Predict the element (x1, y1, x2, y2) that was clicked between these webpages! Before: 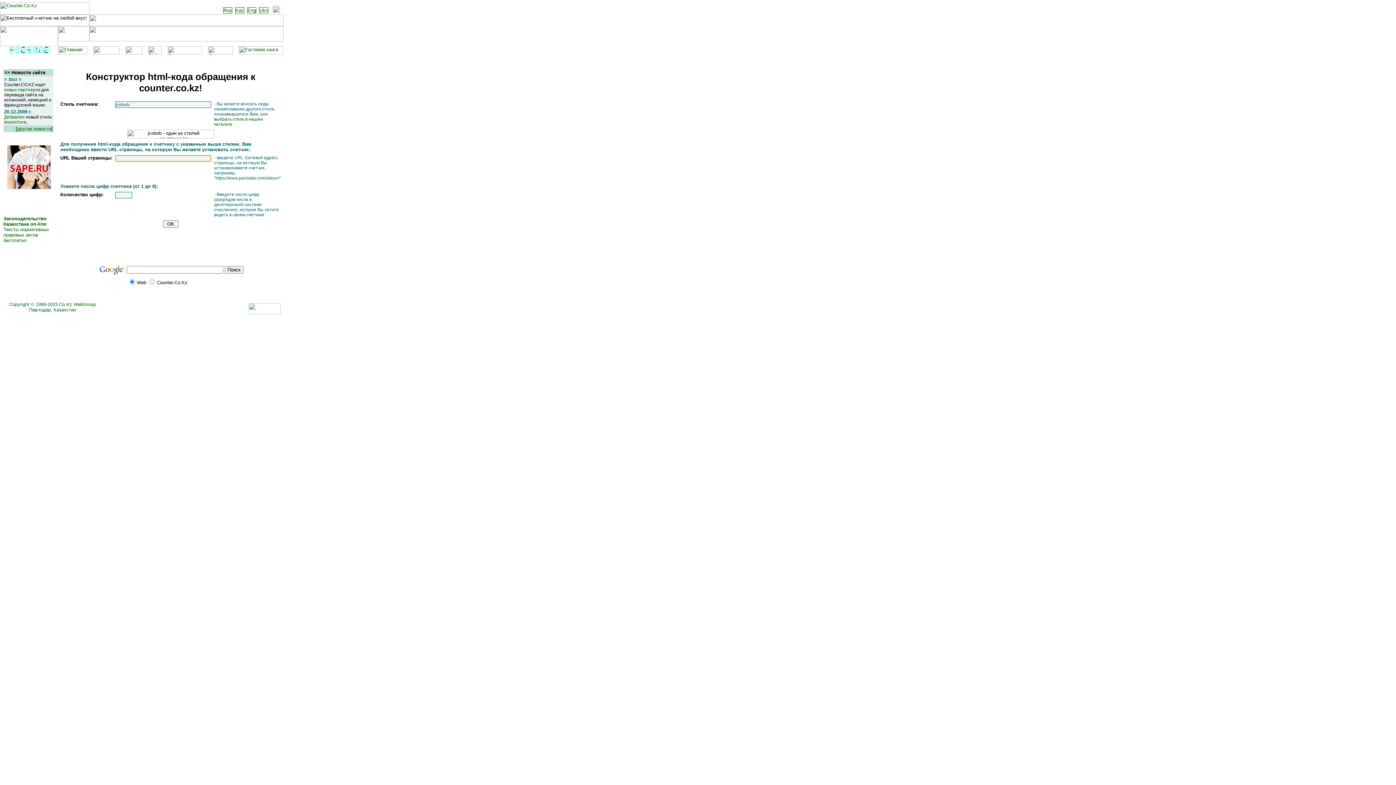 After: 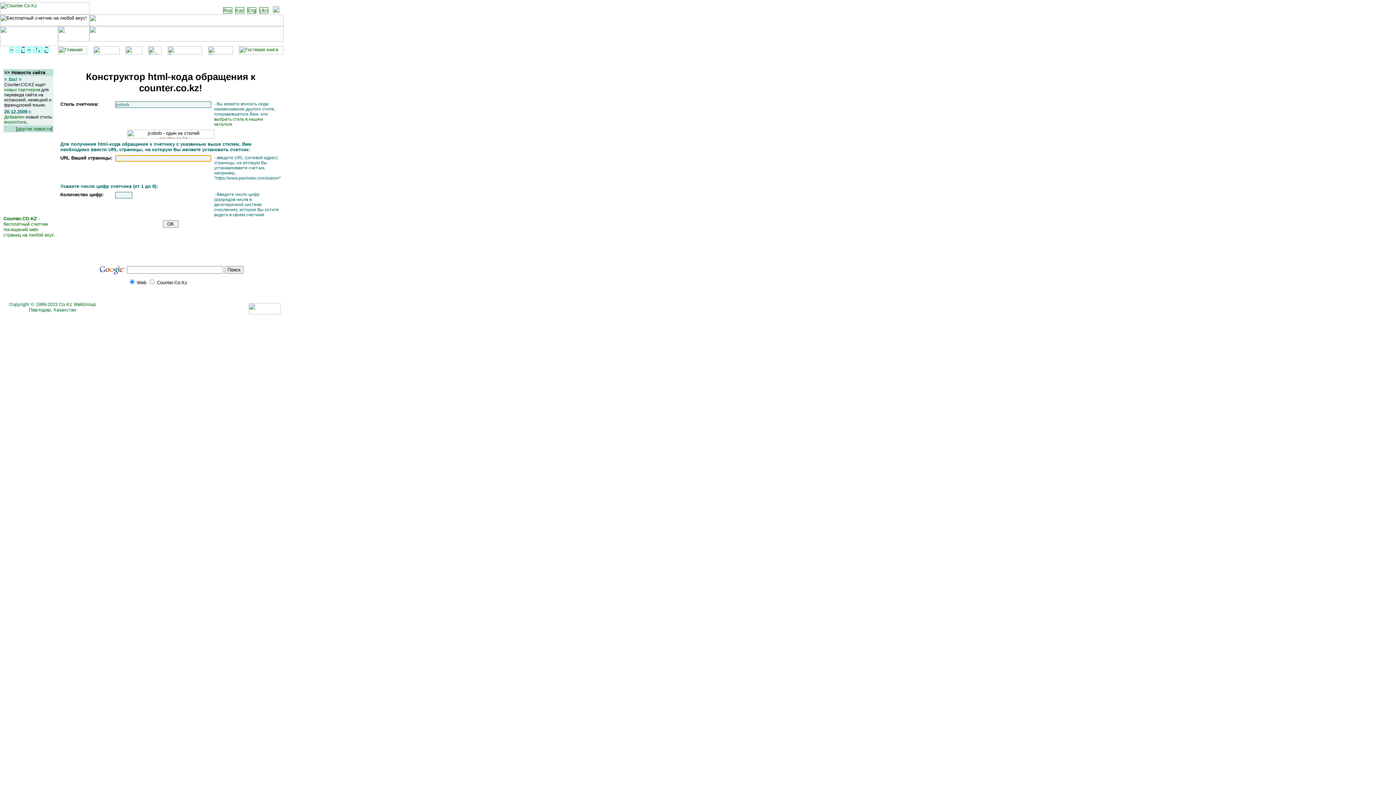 Action: bbox: (223, 8, 232, 14)